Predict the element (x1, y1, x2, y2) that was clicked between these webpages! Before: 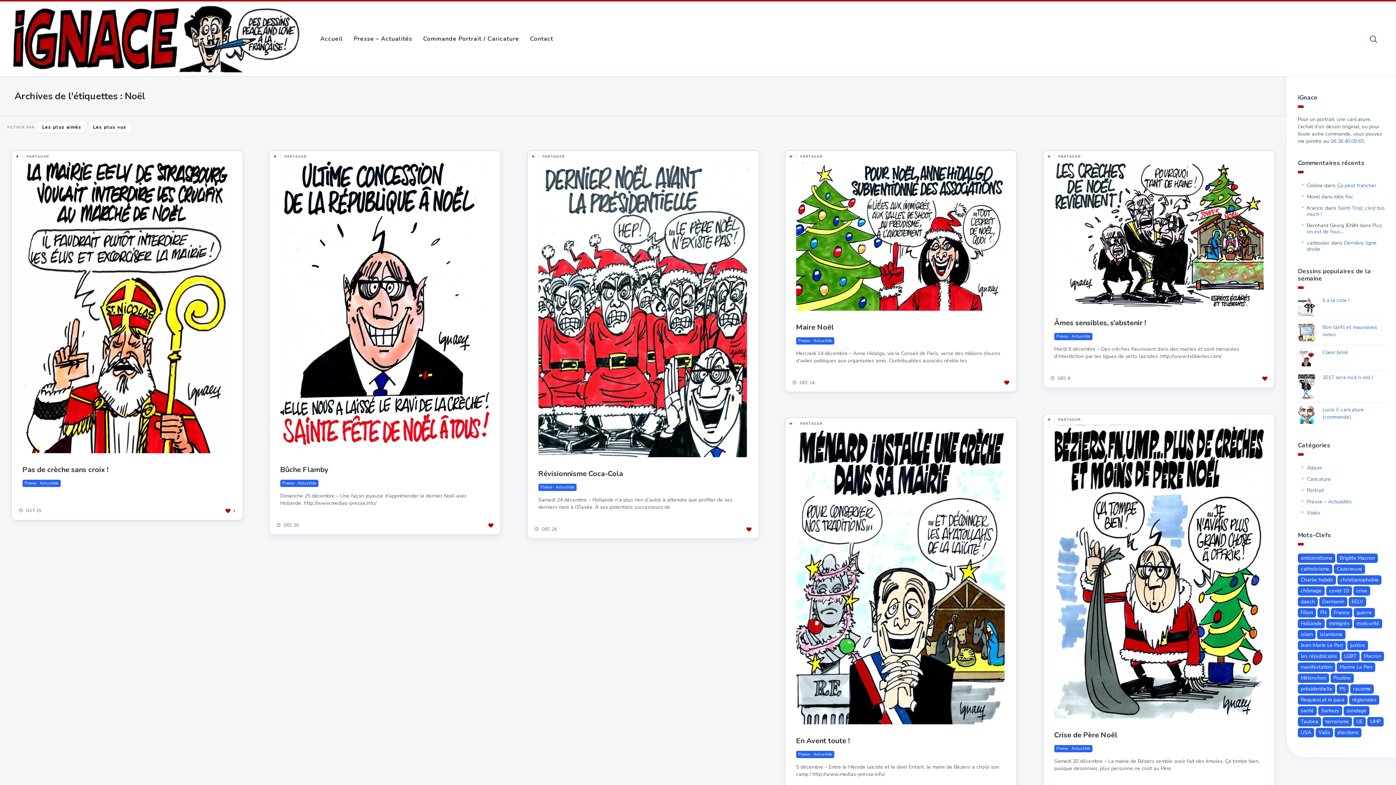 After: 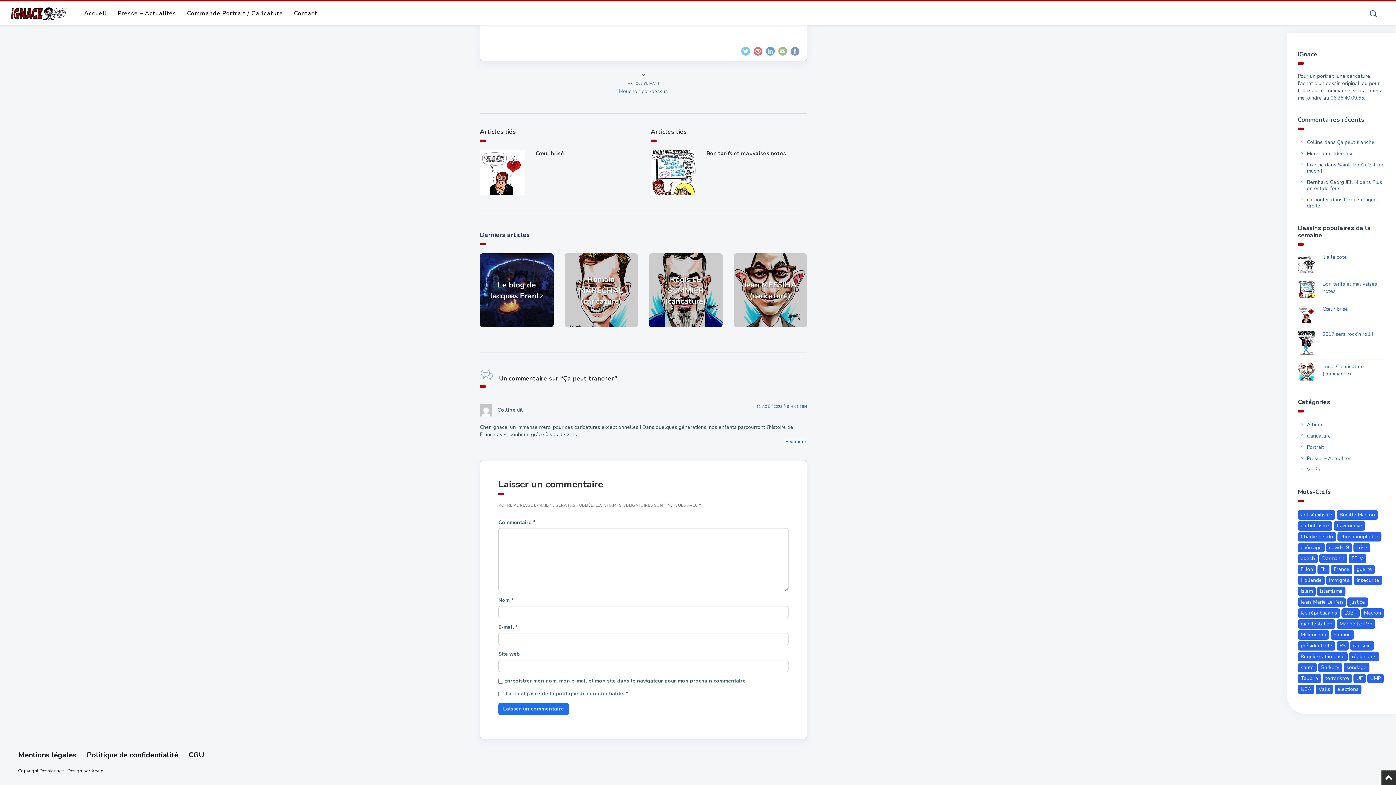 Action: bbox: (1337, 182, 1376, 189) label: Ça peut trancher